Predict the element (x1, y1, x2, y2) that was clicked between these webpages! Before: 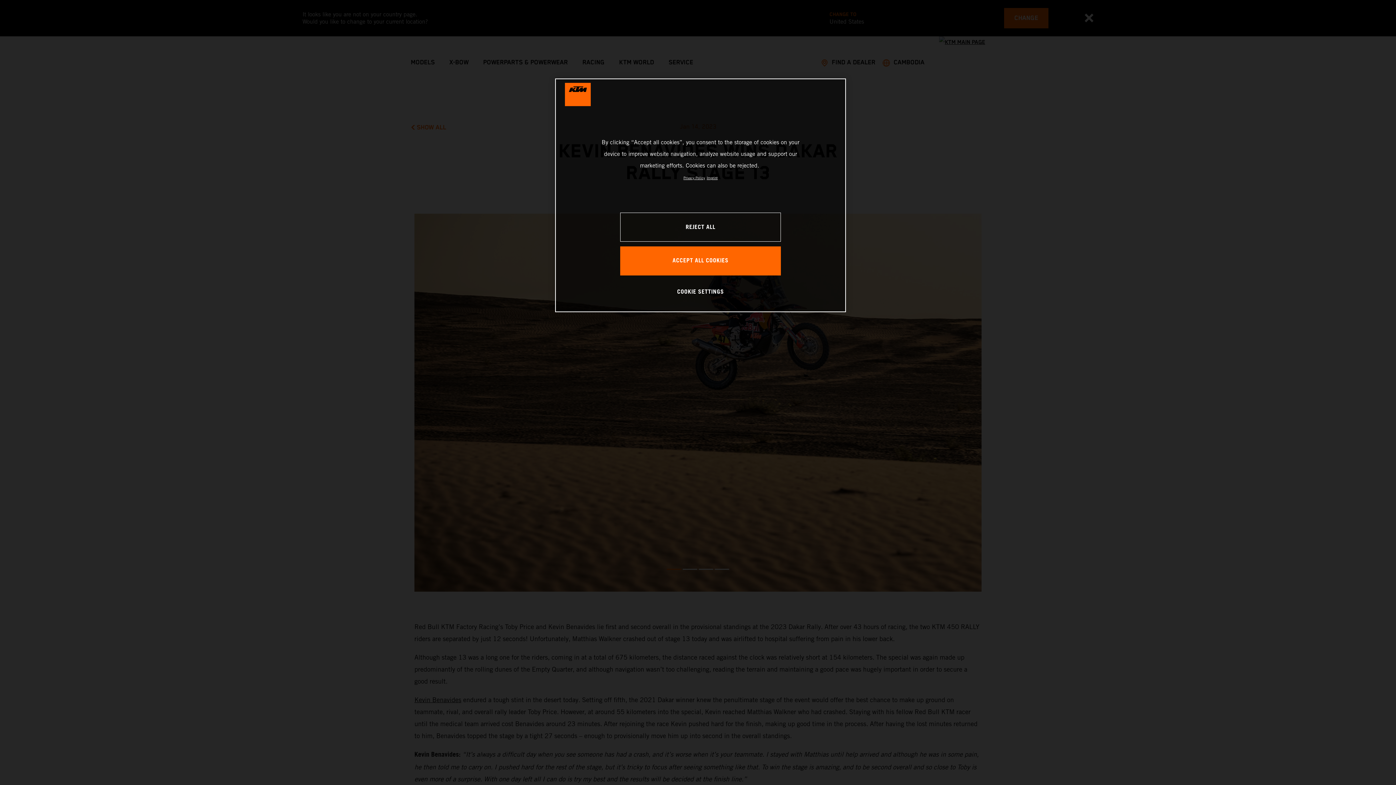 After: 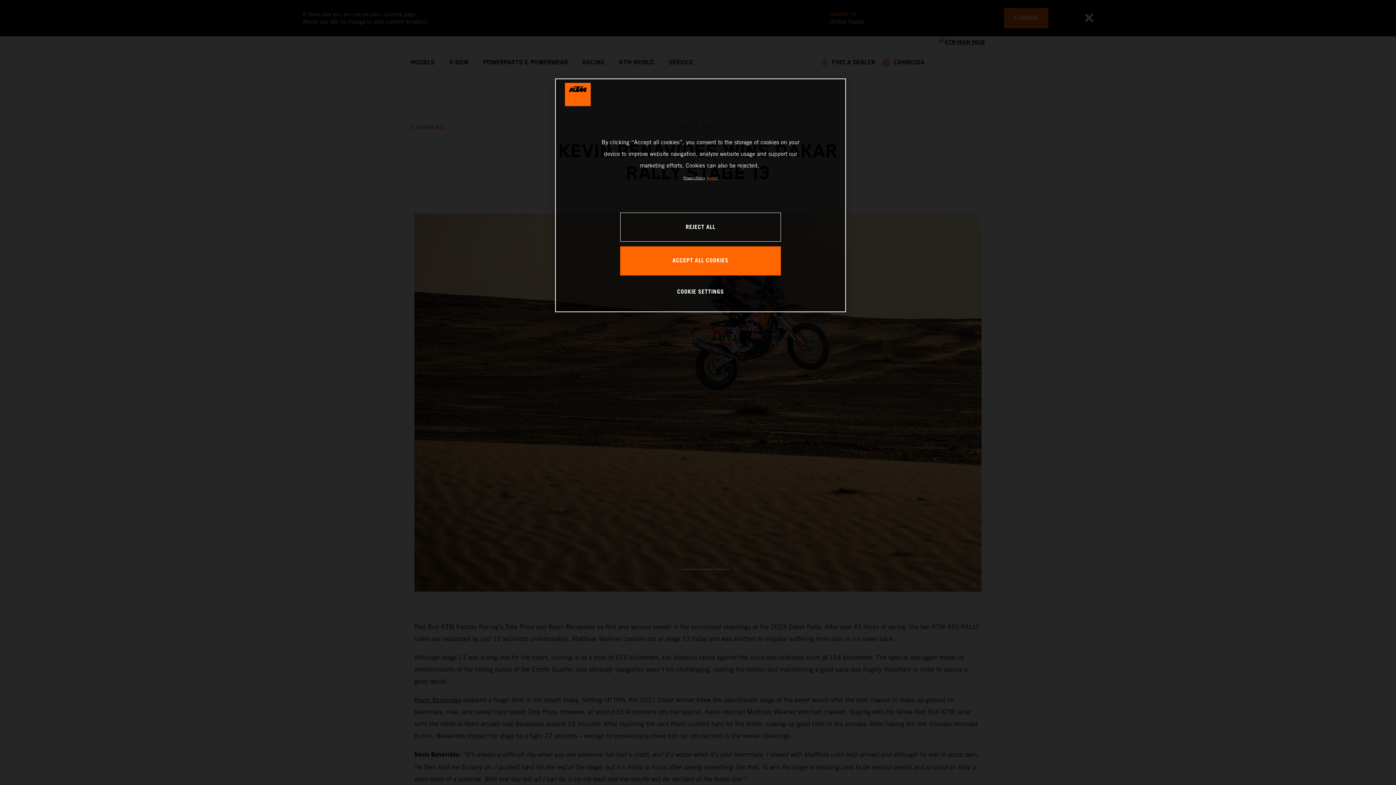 Action: bbox: (706, 176, 717, 180) label: Legal Information, opens in a new tab